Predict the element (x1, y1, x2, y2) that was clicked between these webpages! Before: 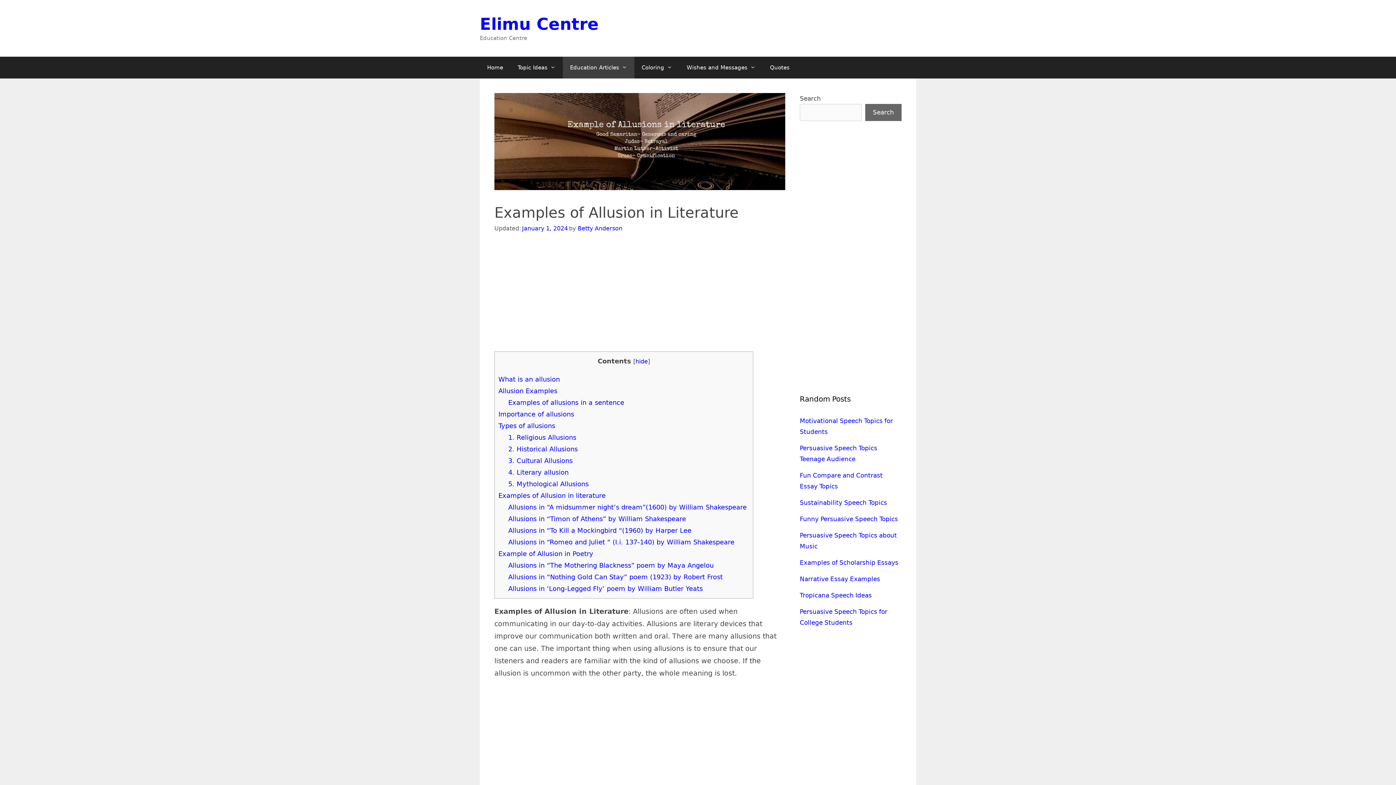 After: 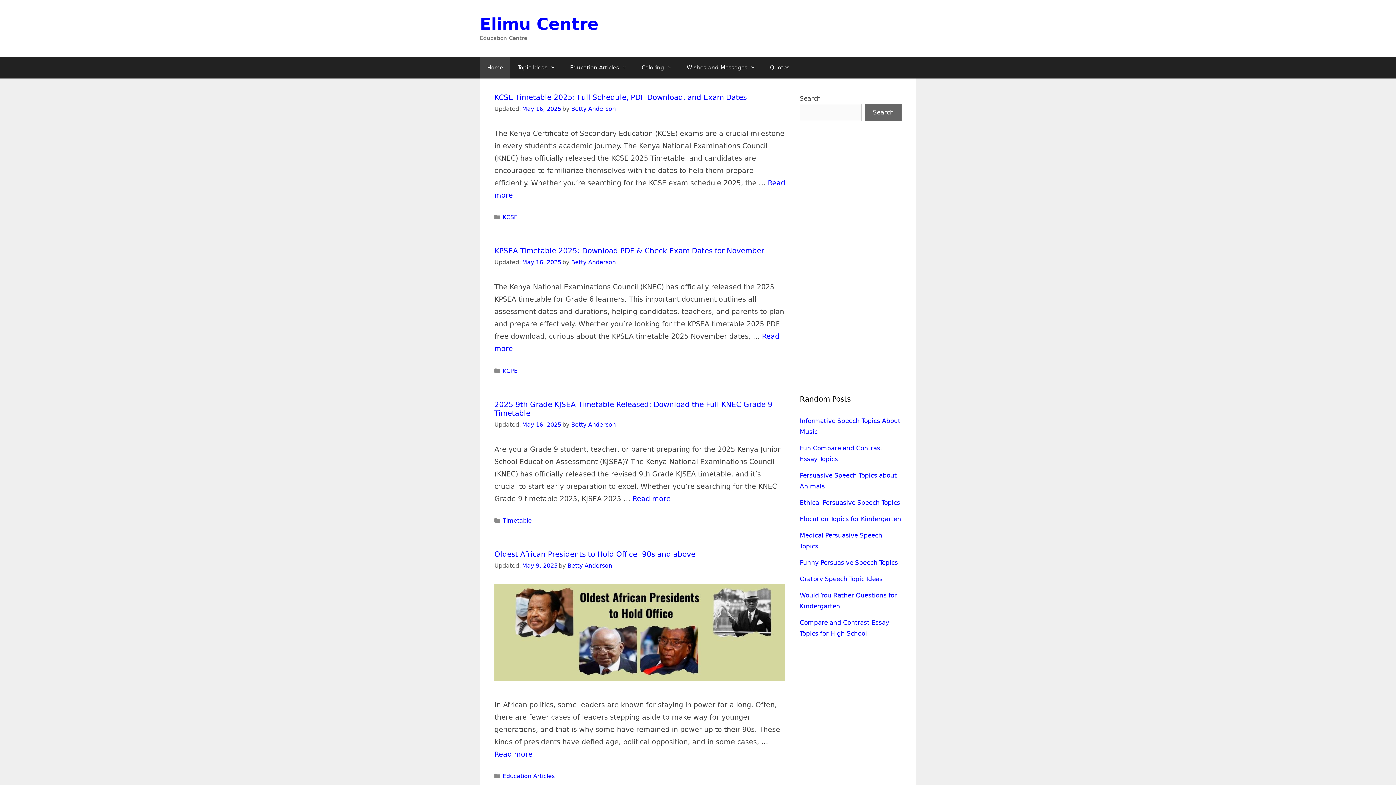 Action: bbox: (480, 14, 598, 33) label: Elimu Centre